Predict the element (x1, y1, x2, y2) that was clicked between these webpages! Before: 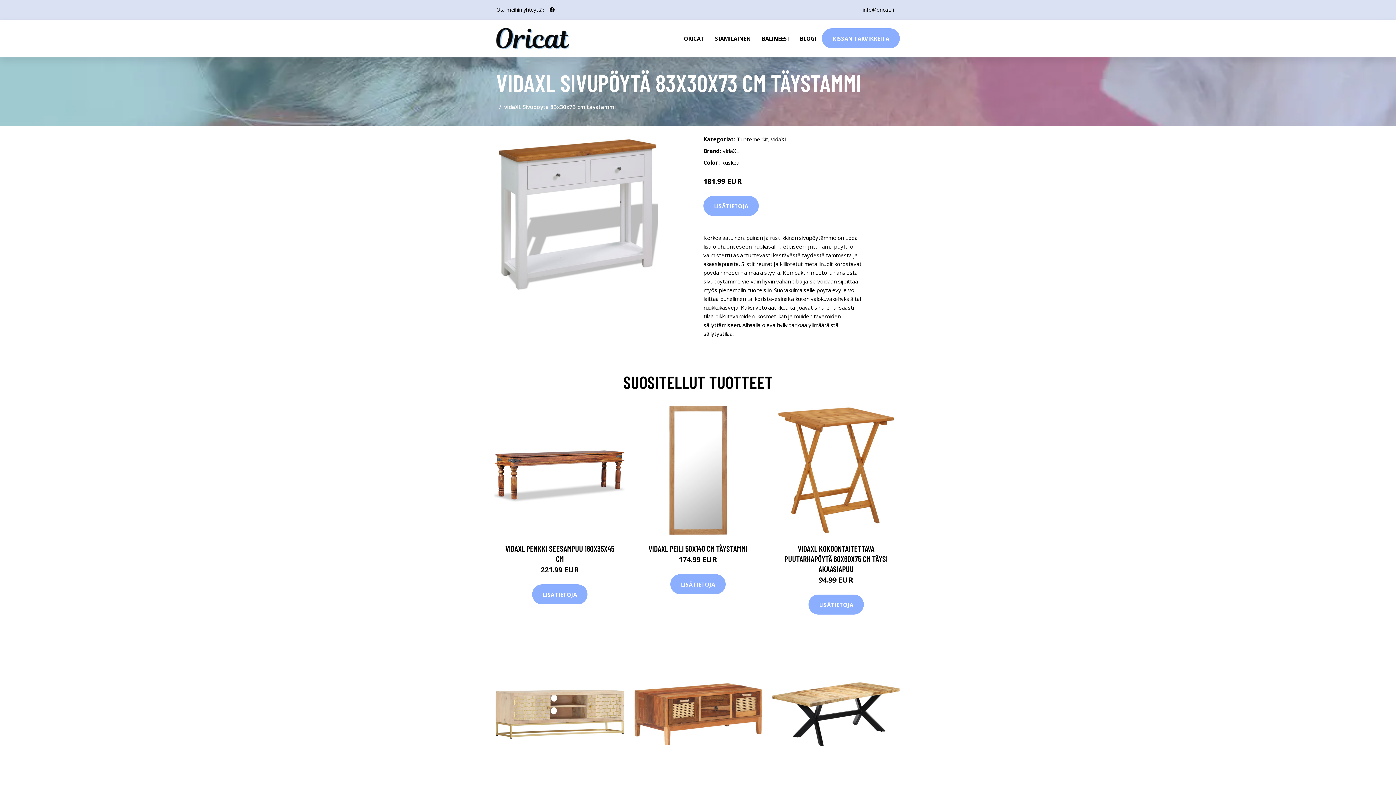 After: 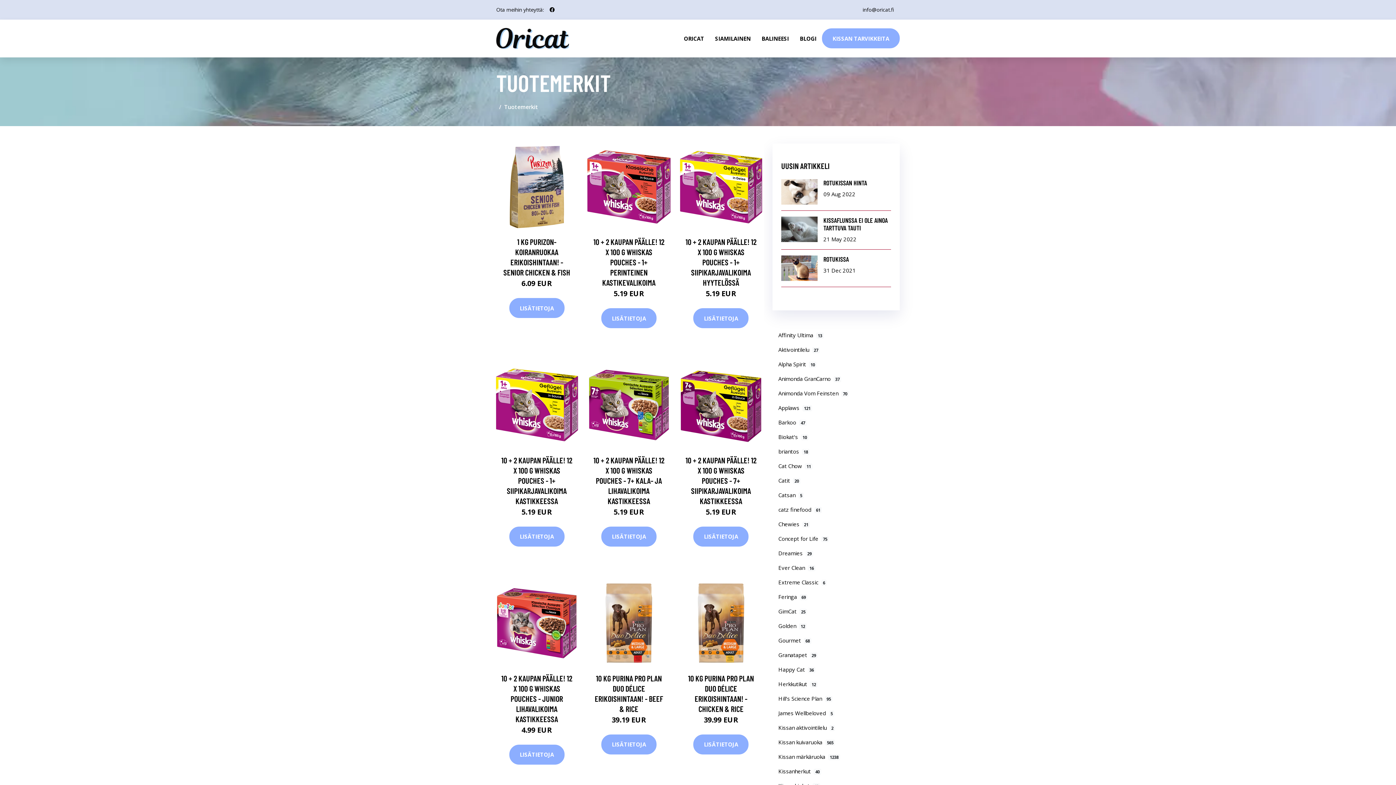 Action: bbox: (737, 135, 768, 142) label: Tuotemerkit